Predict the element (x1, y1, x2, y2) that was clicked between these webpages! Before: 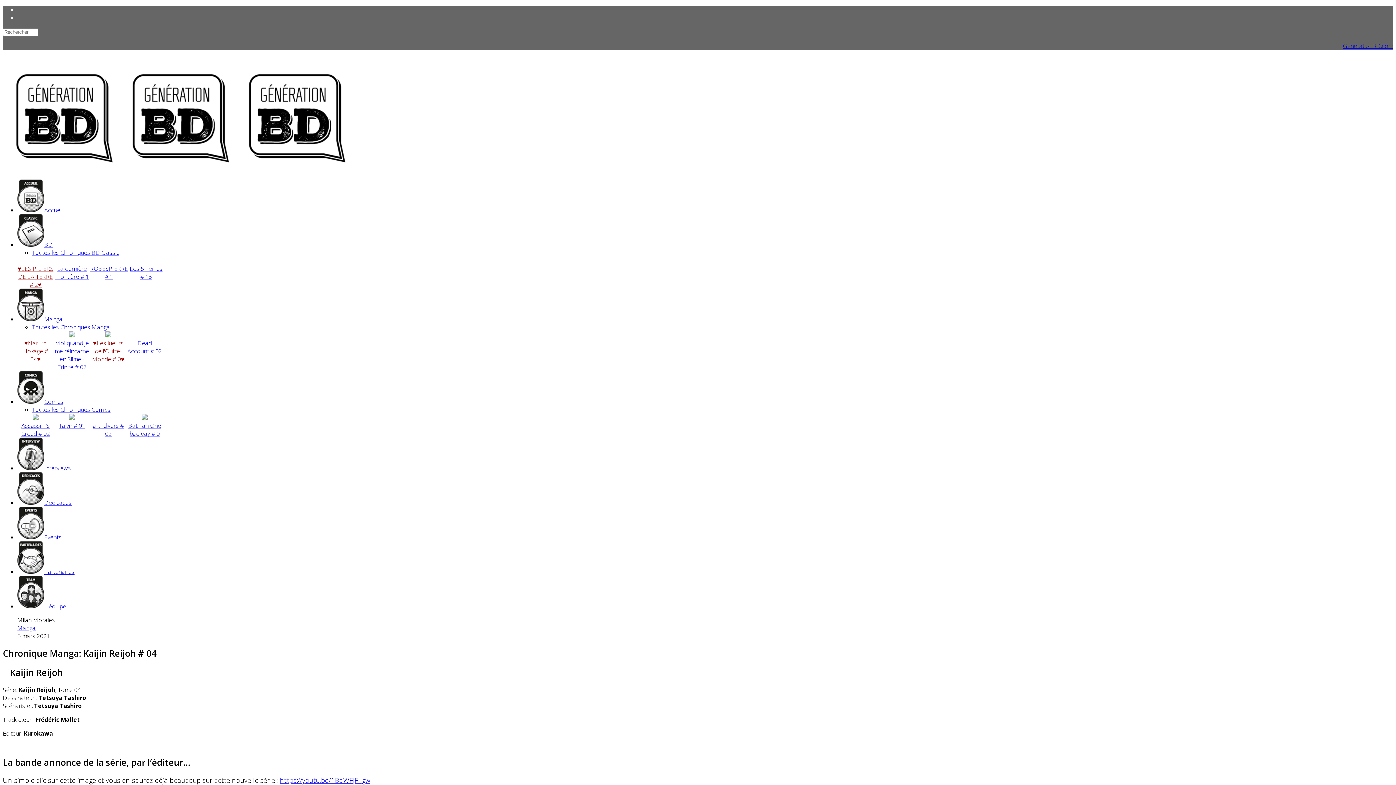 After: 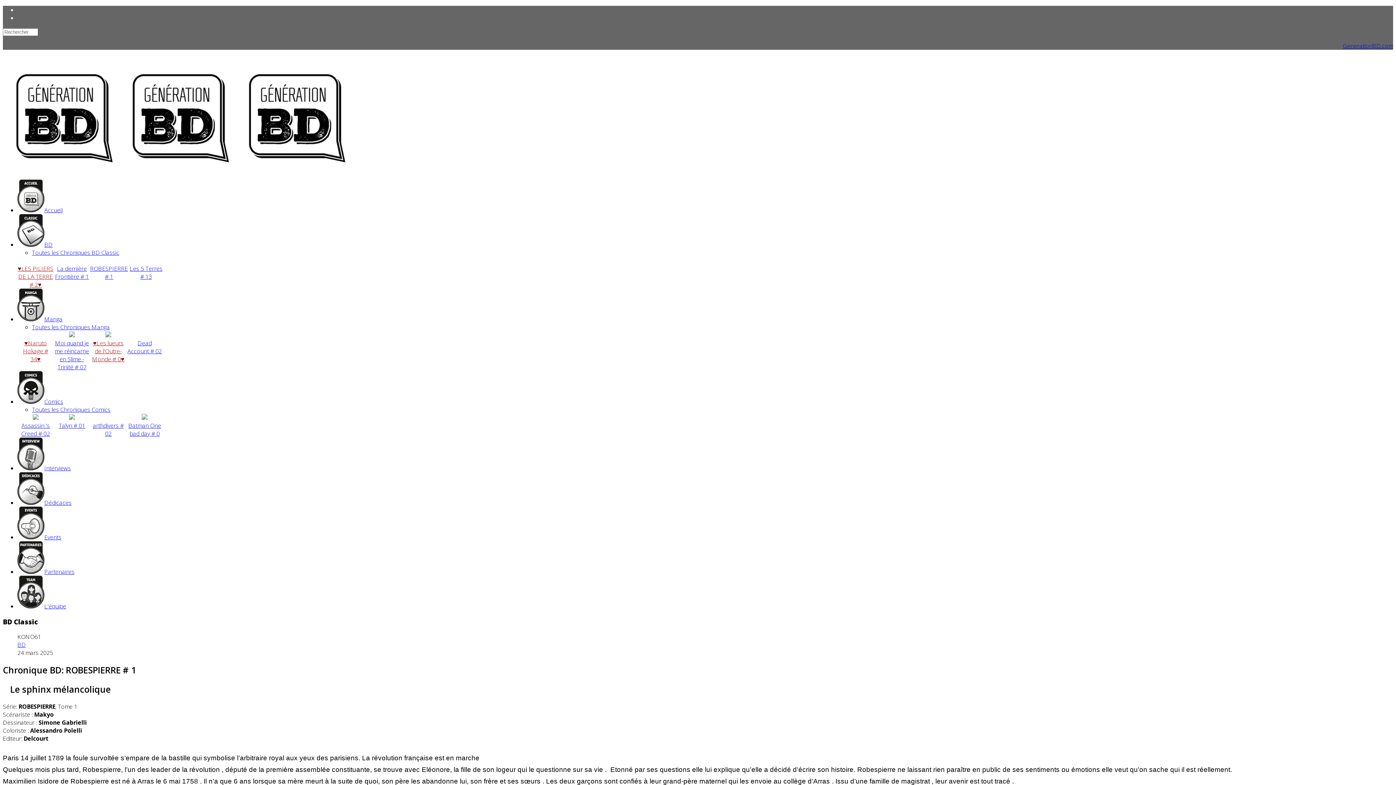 Action: label: ROBESPIERRE # 1 bbox: (90, 264, 128, 280)